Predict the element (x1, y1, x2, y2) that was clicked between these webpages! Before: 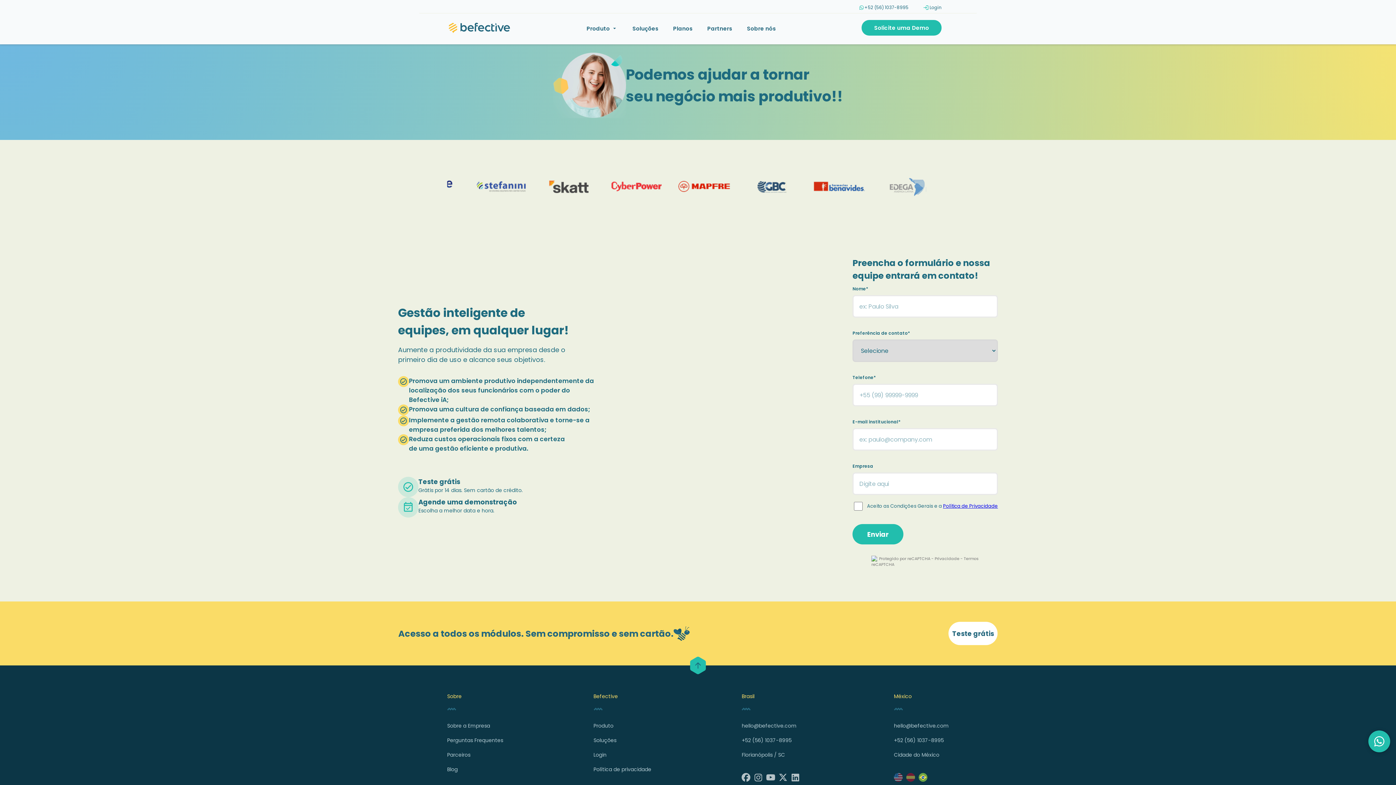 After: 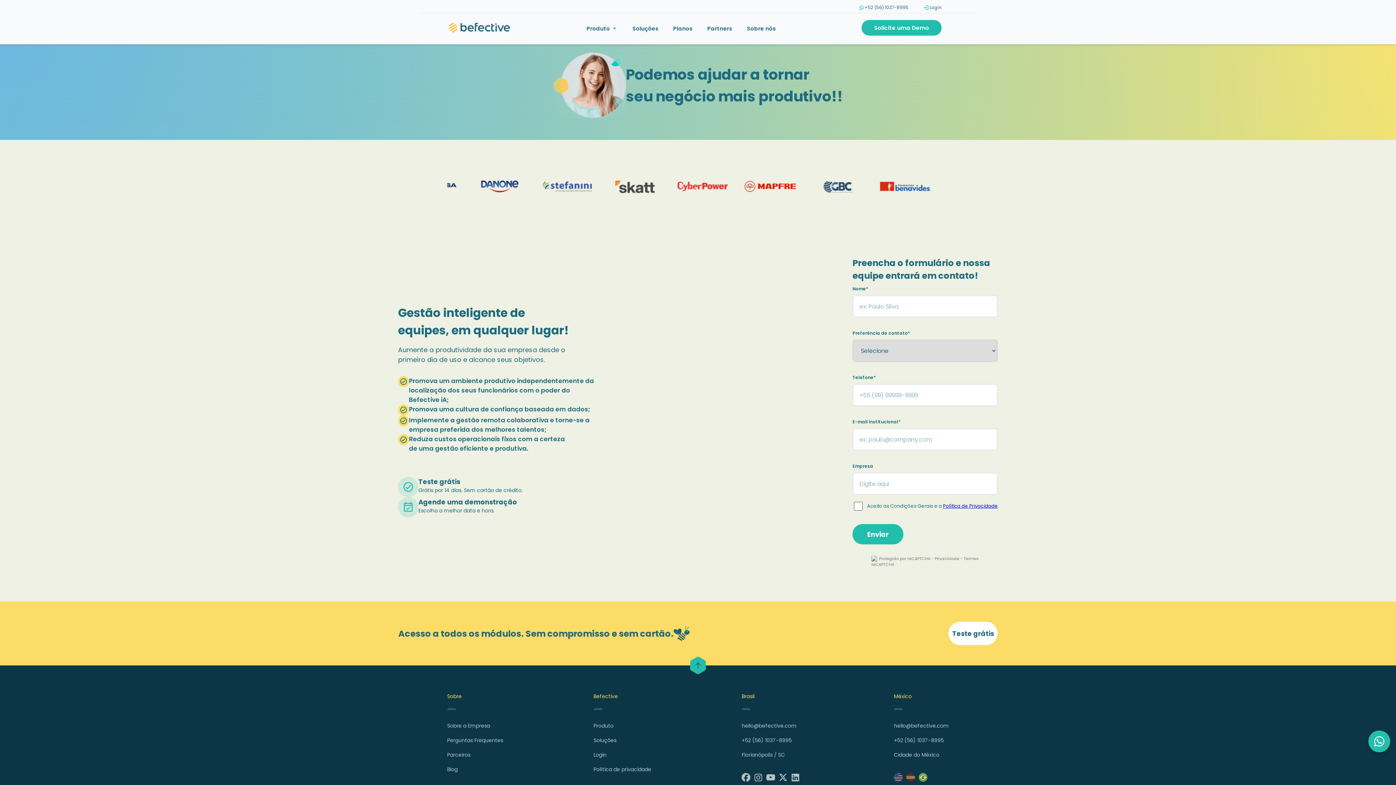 Action: bbox: (943, 502, 998, 509) label: Política de Privacidade